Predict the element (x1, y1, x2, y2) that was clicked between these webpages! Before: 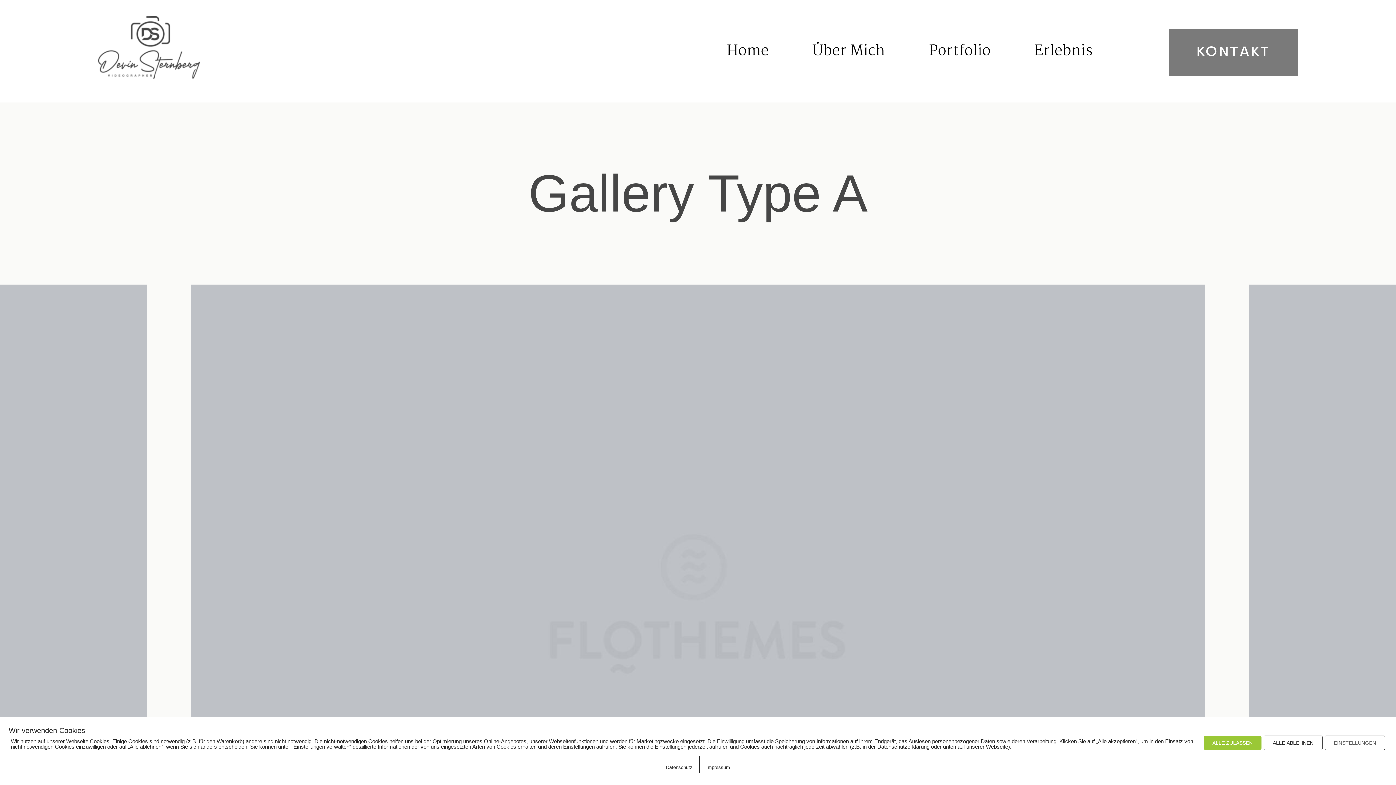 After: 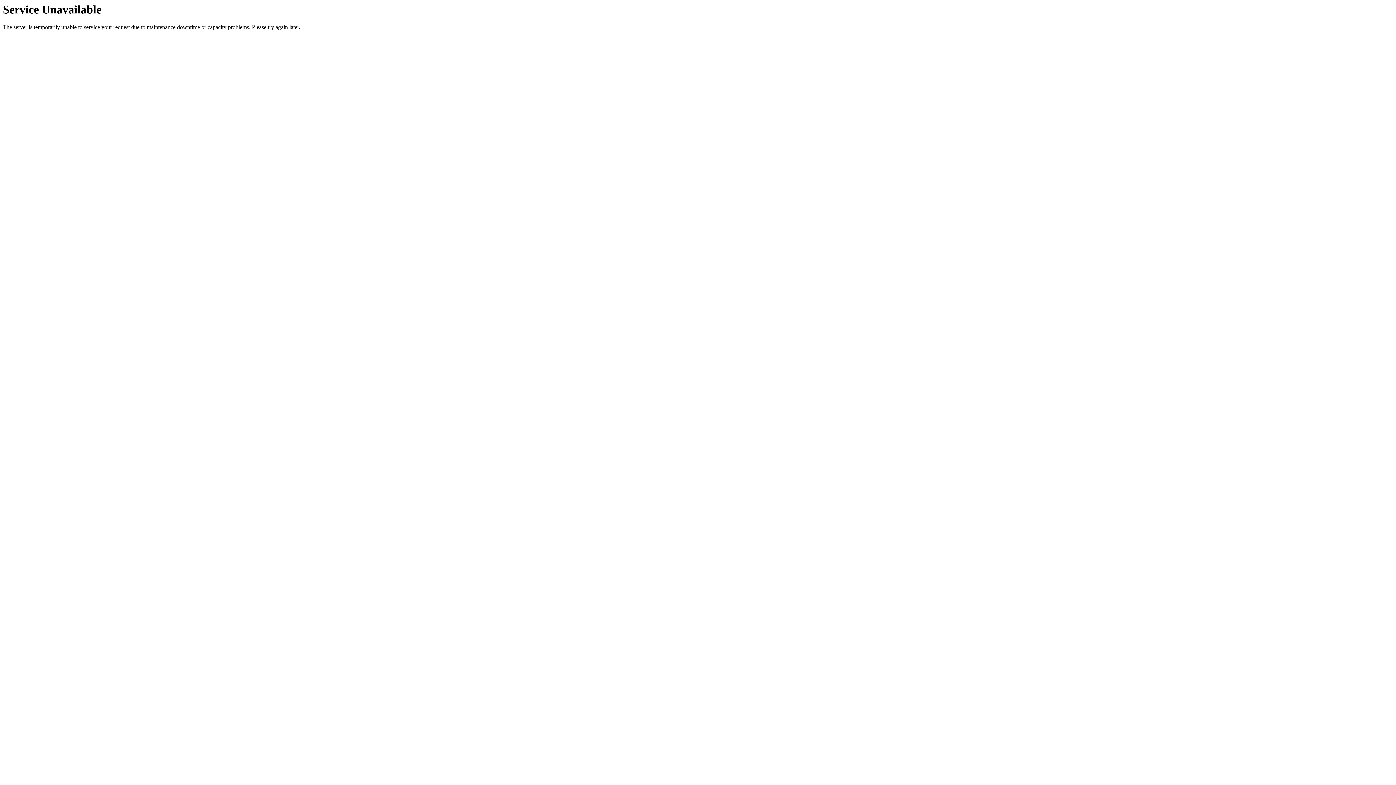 Action: label: ALLE ZULASSEN bbox: (1204, 736, 1261, 750)